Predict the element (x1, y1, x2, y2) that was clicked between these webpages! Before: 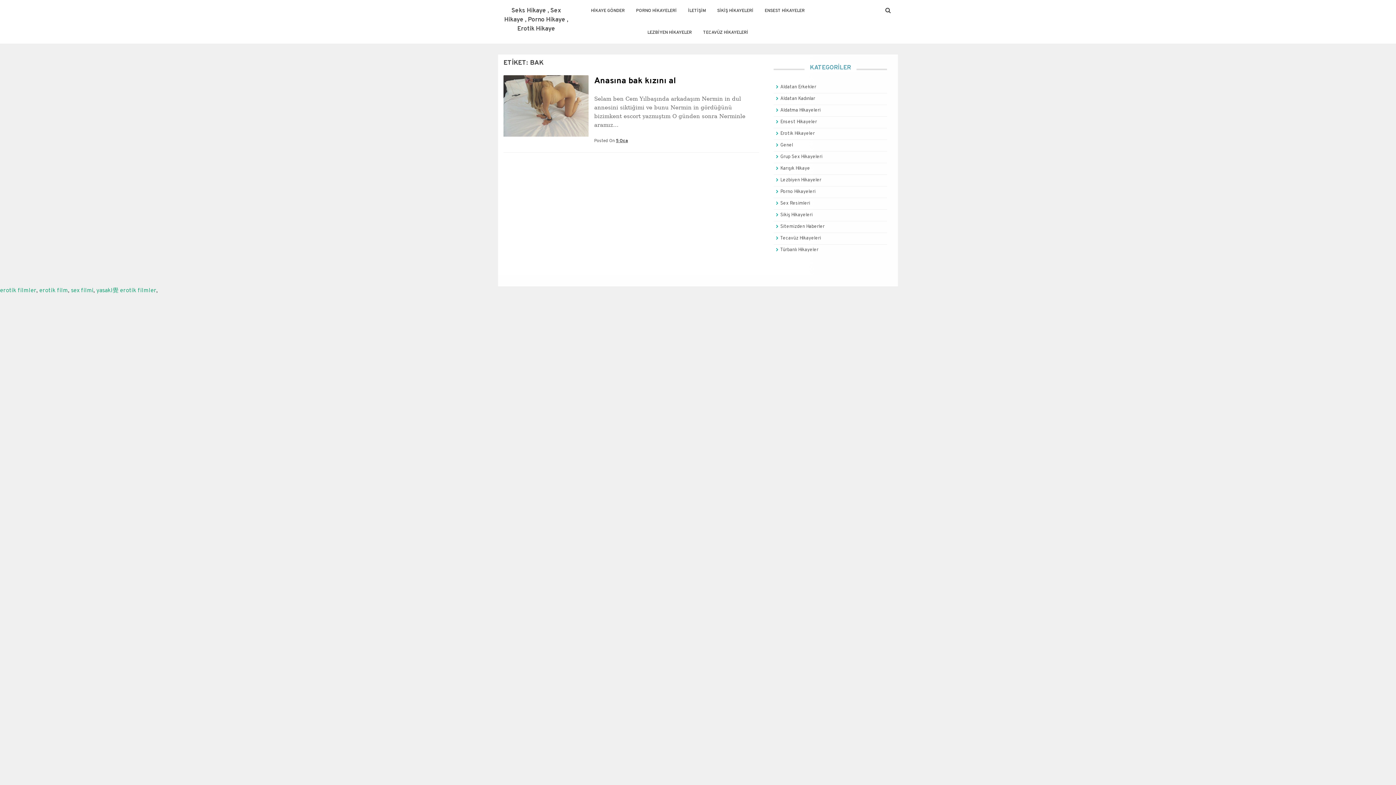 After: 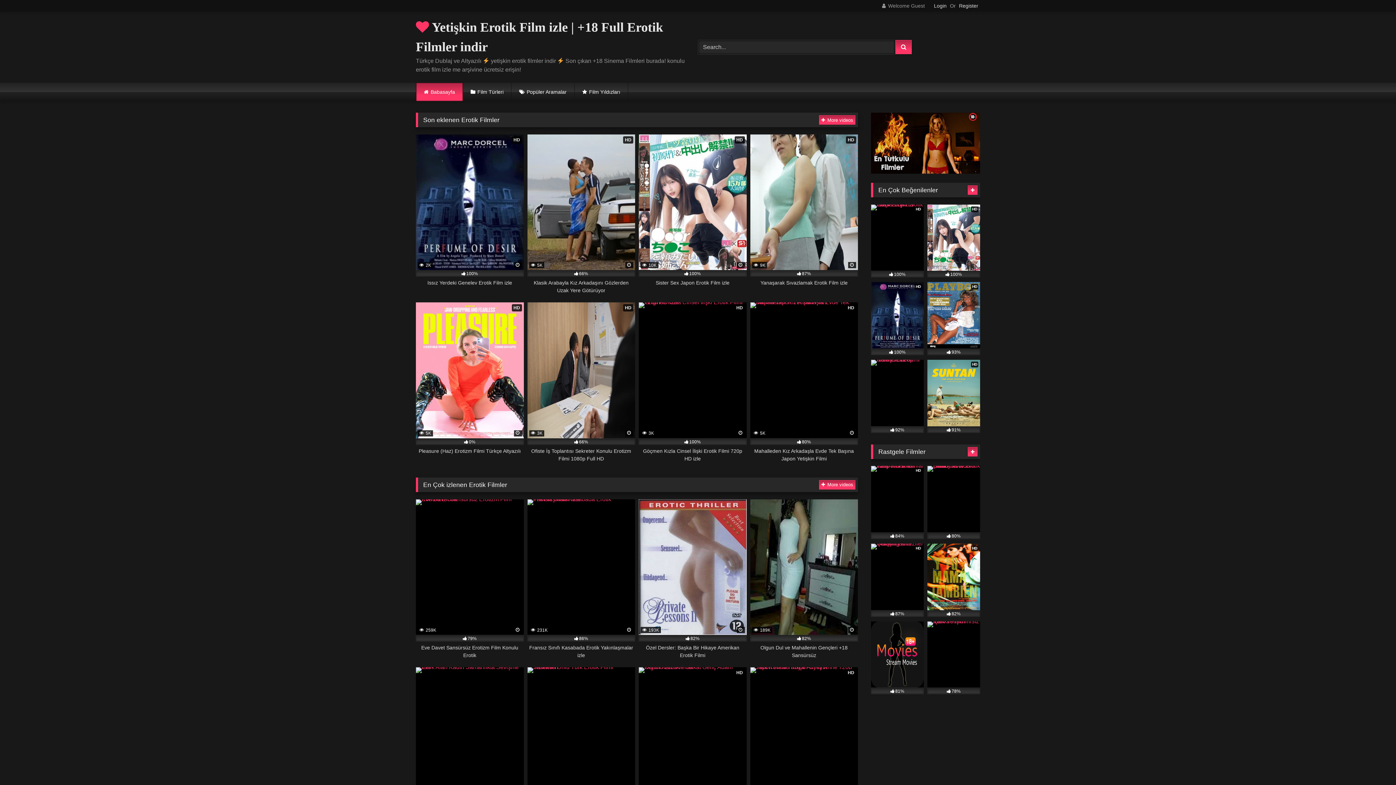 Action: bbox: (39, 287, 68, 294) label: erotik film